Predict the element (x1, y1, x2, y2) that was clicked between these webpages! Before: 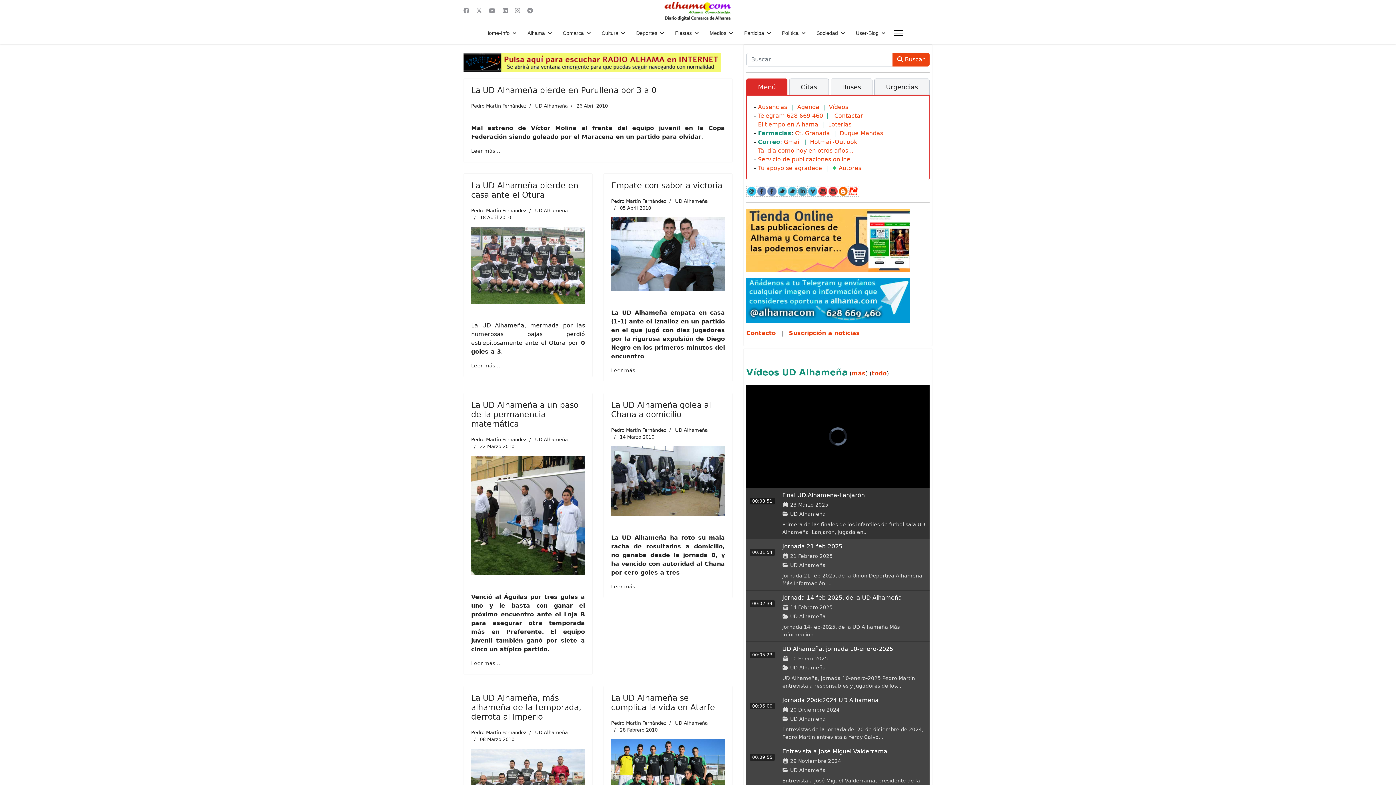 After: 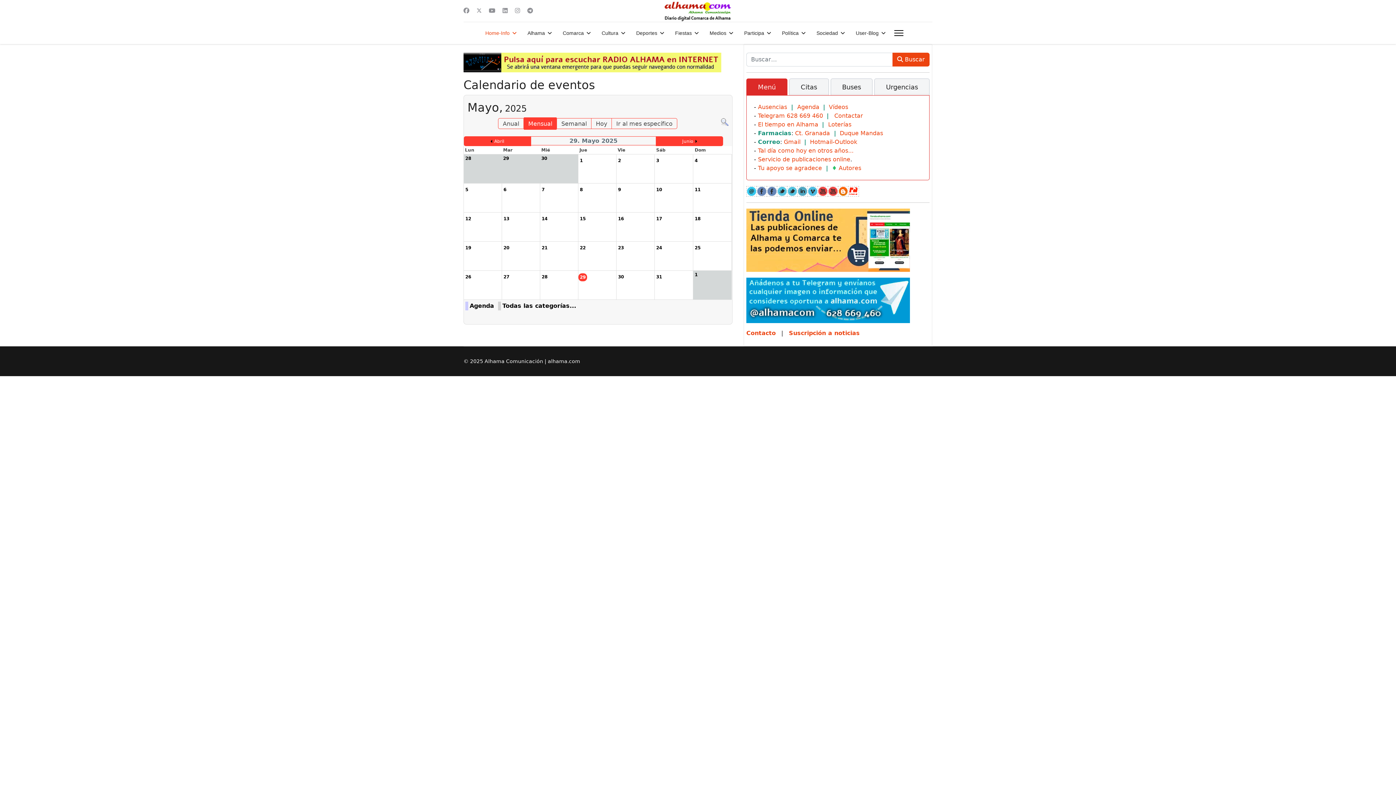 Action: label: Agenda bbox: (797, 103, 819, 110)